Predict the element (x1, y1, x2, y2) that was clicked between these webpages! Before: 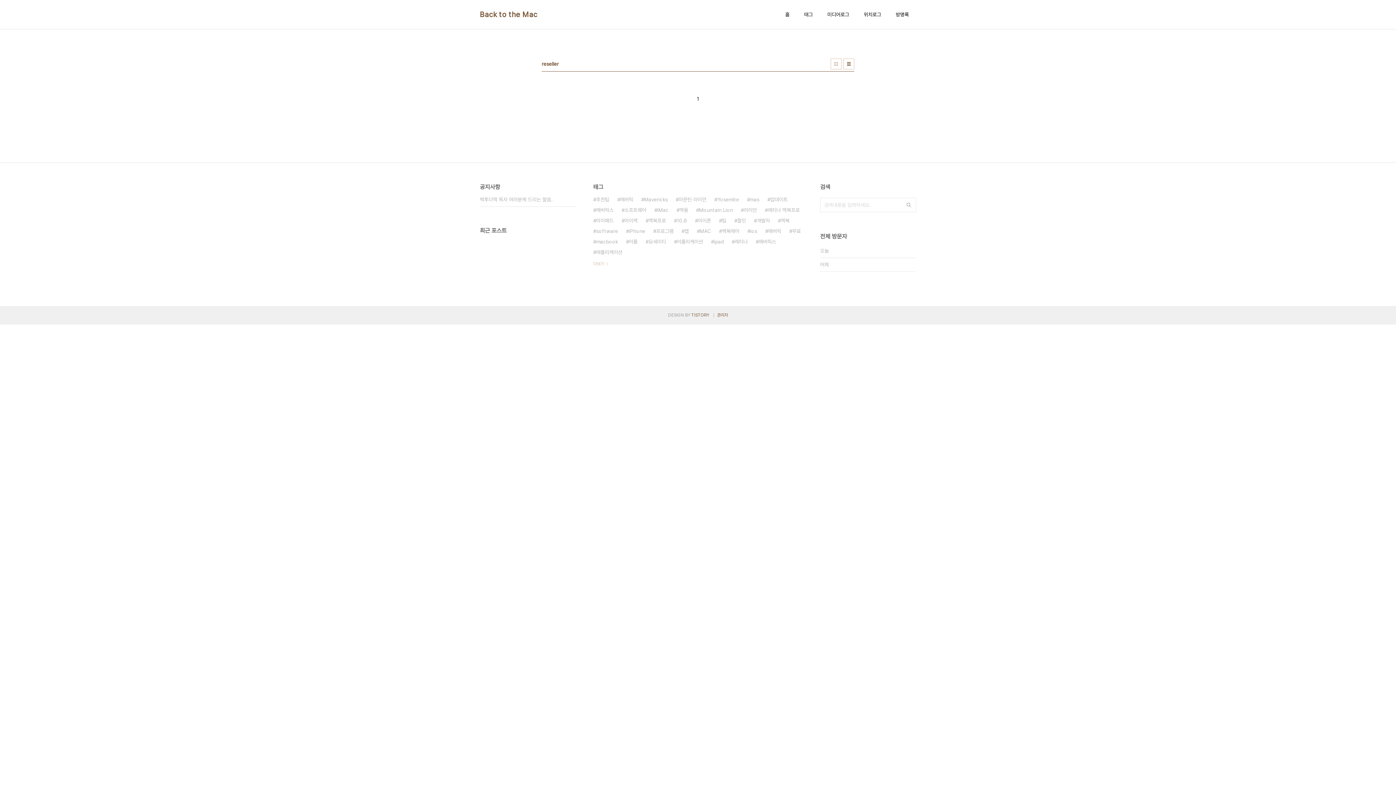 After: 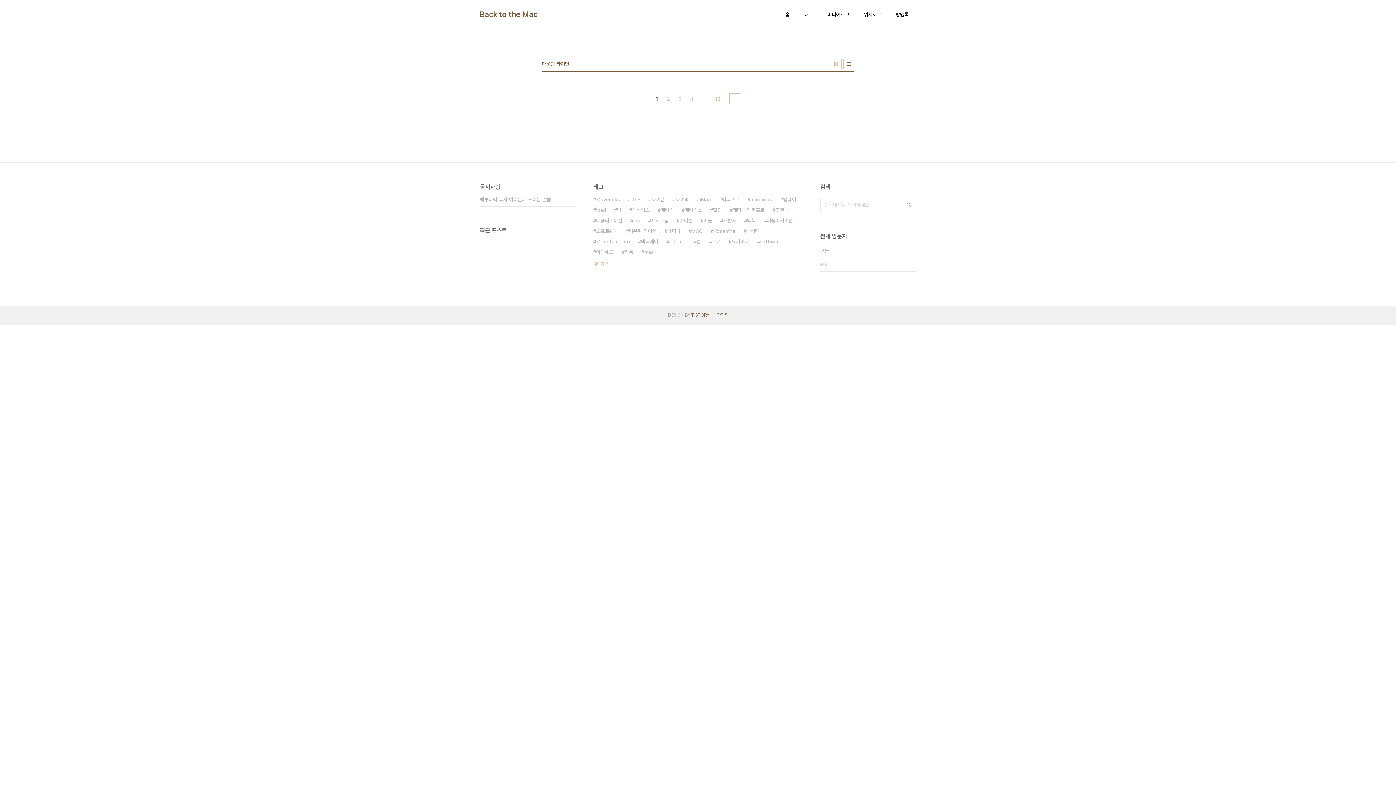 Action: label: 마운틴 라이언 bbox: (676, 194, 706, 205)